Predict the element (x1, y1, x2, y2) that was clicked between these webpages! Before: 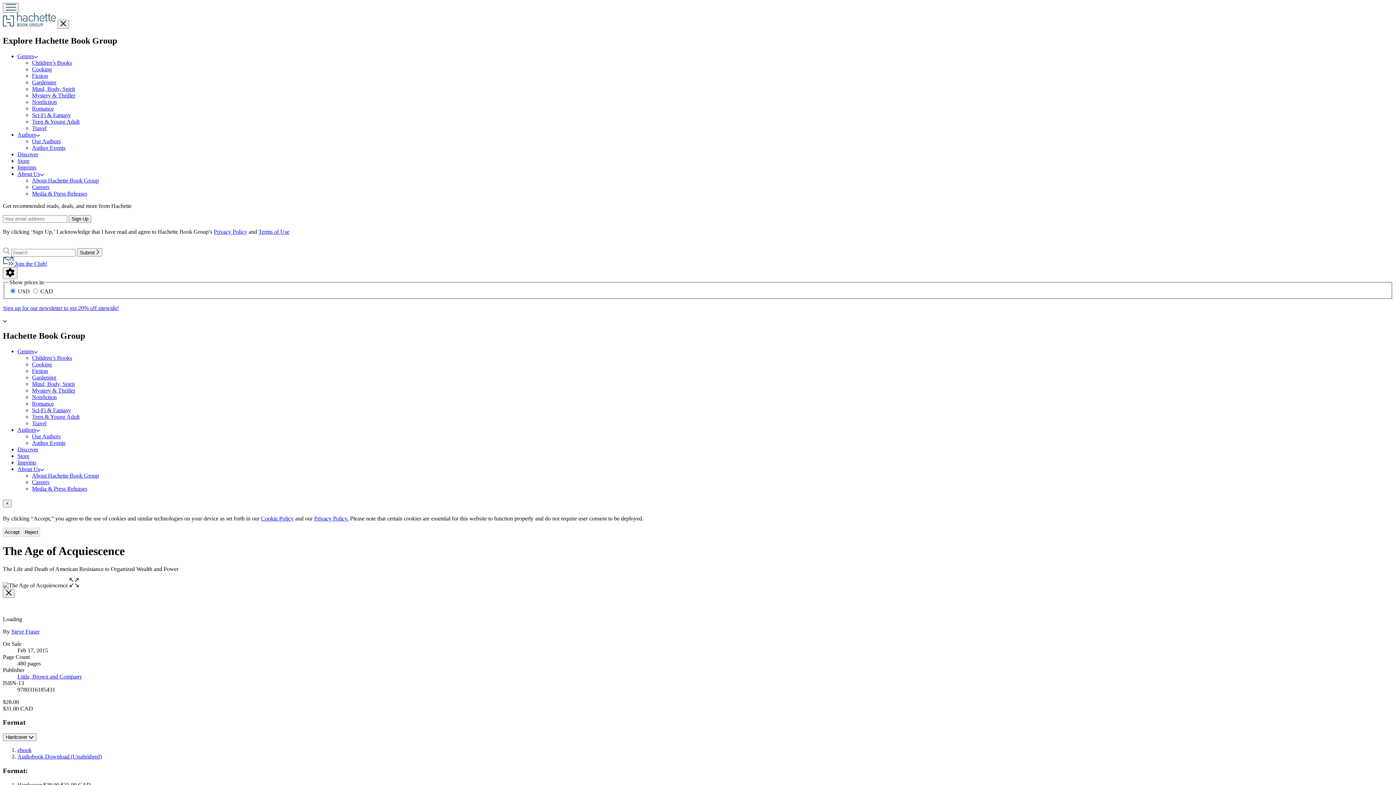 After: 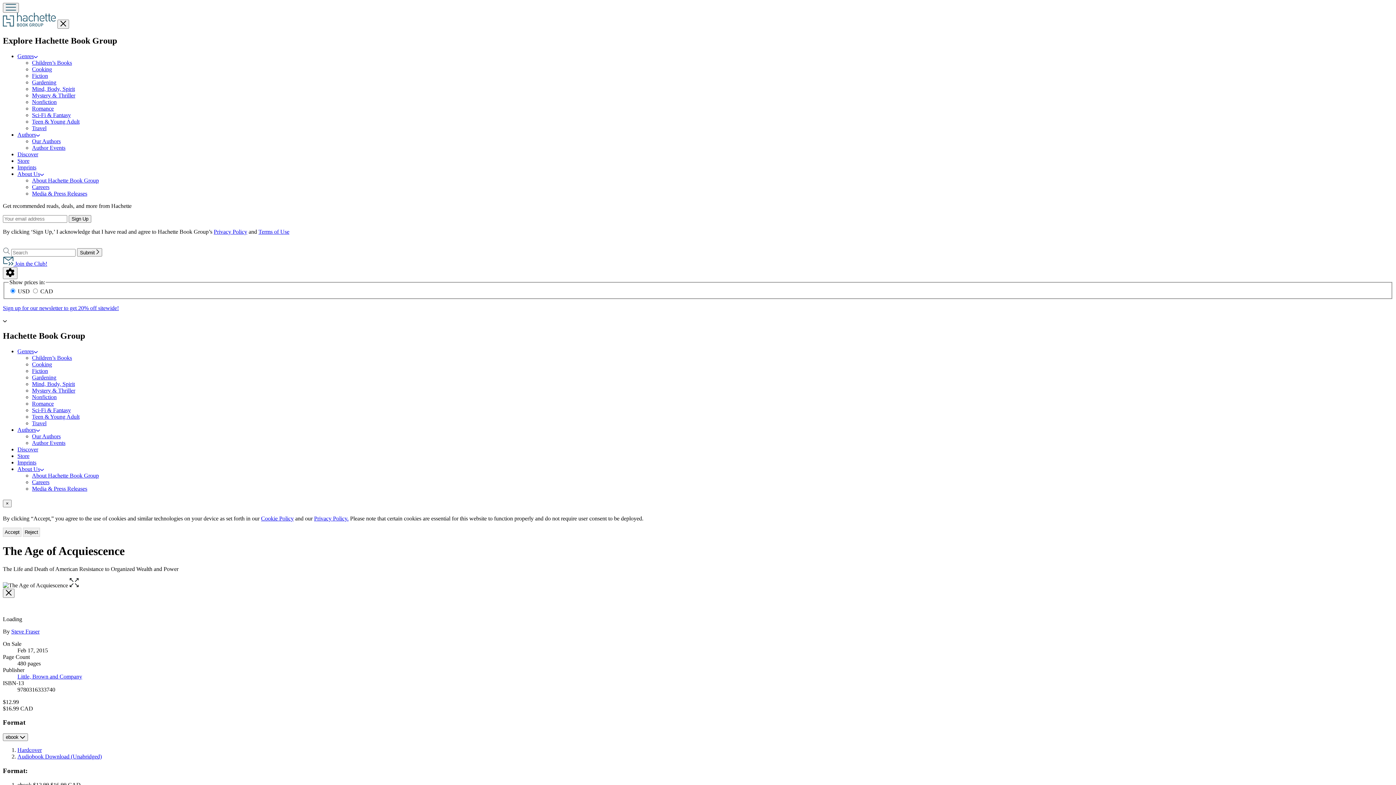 Action: bbox: (17, 747, 31, 753) label: ebook